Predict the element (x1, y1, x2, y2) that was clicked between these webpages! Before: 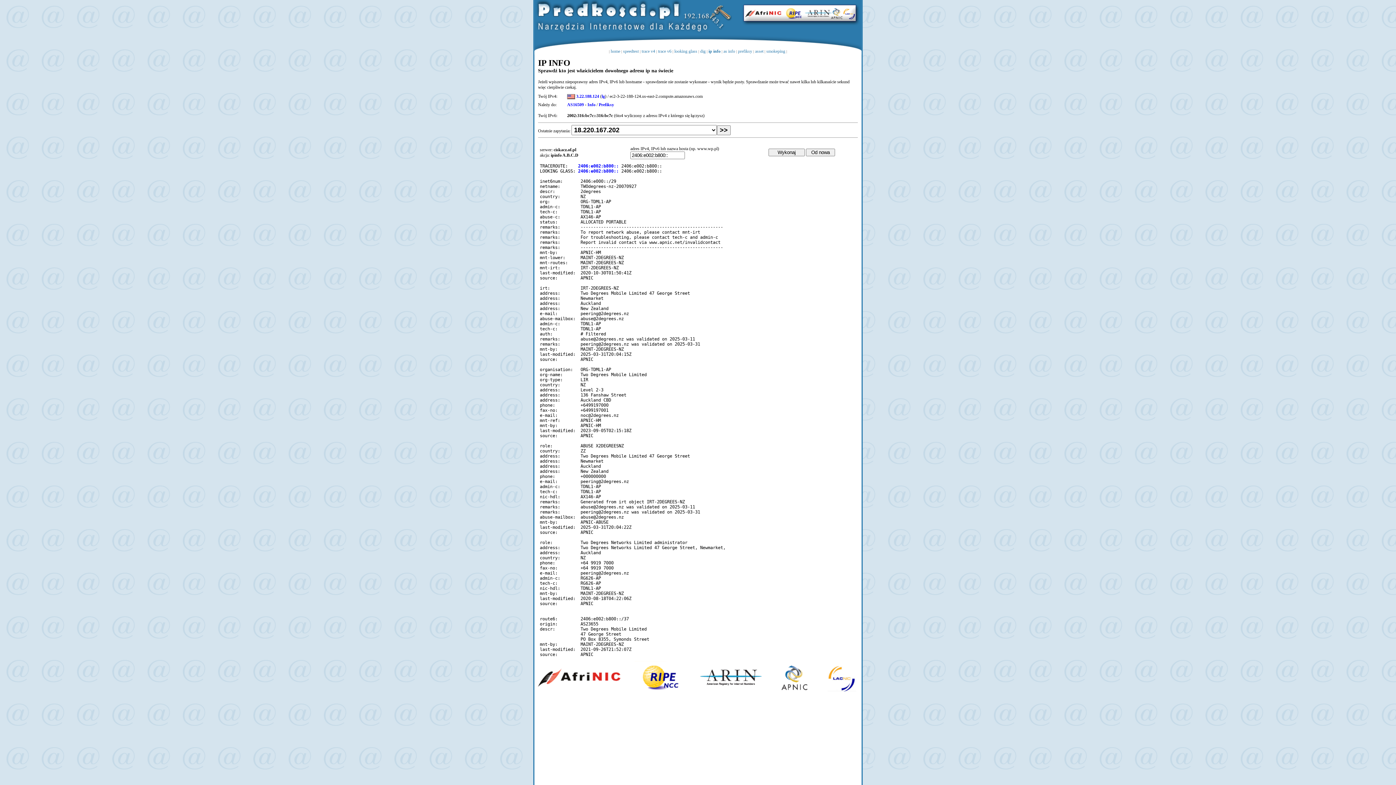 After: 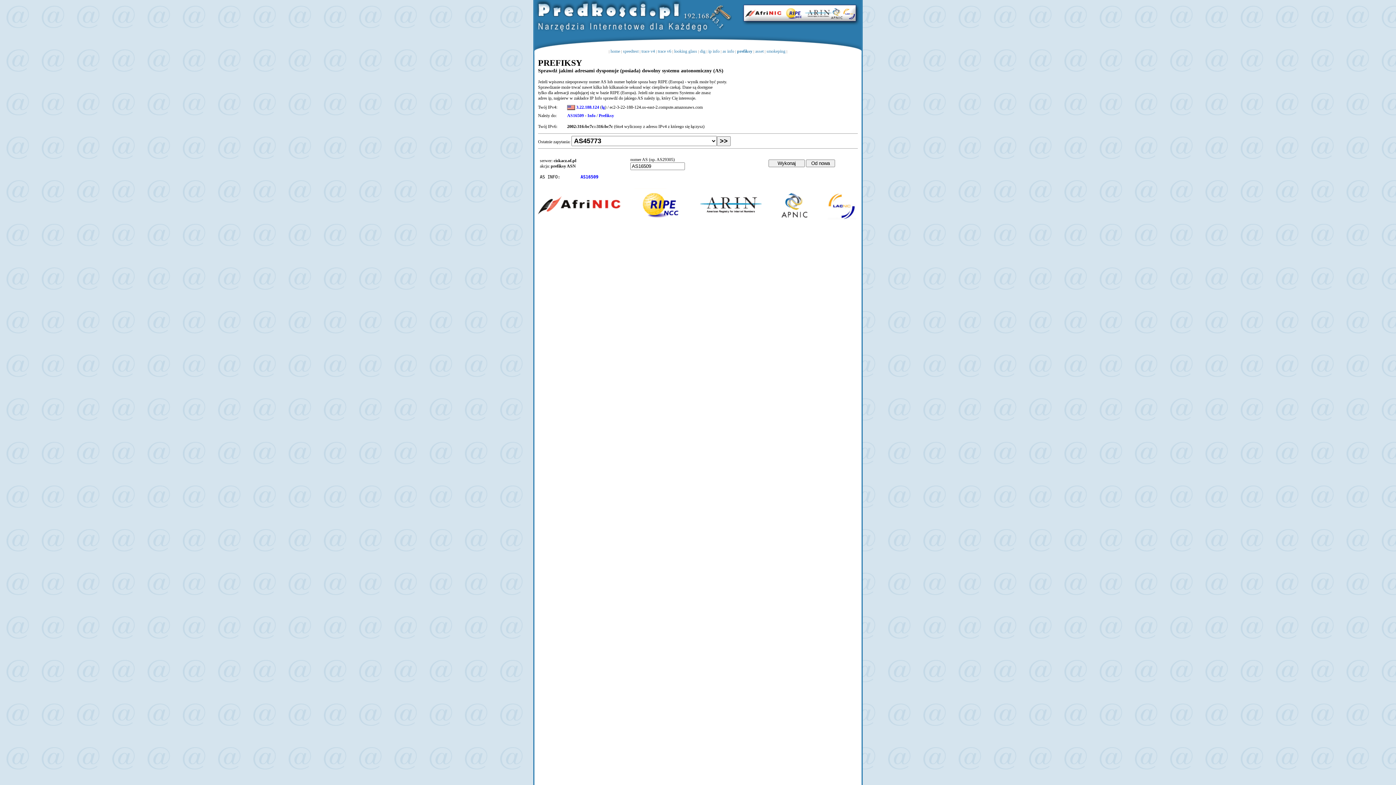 Action: label: Prefiksy bbox: (598, 102, 614, 107)